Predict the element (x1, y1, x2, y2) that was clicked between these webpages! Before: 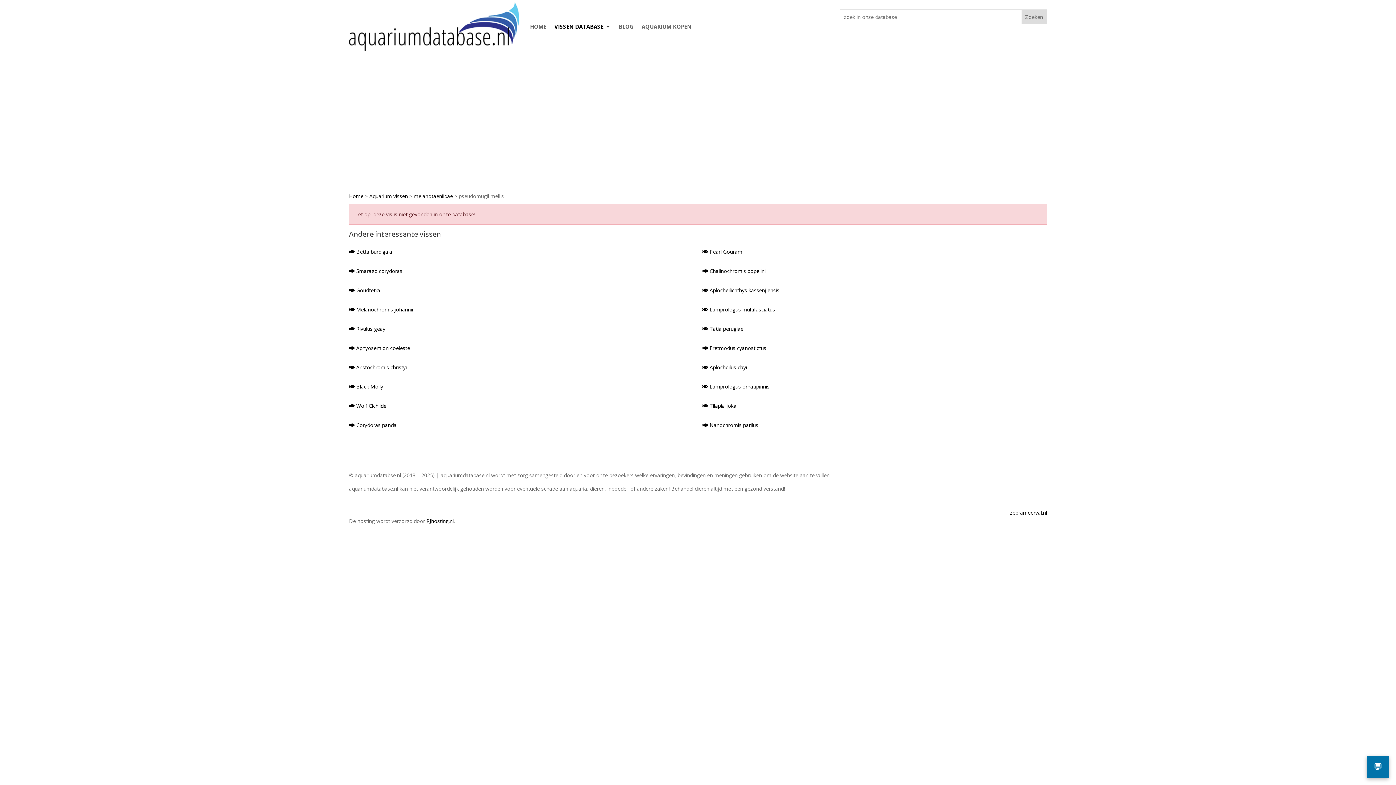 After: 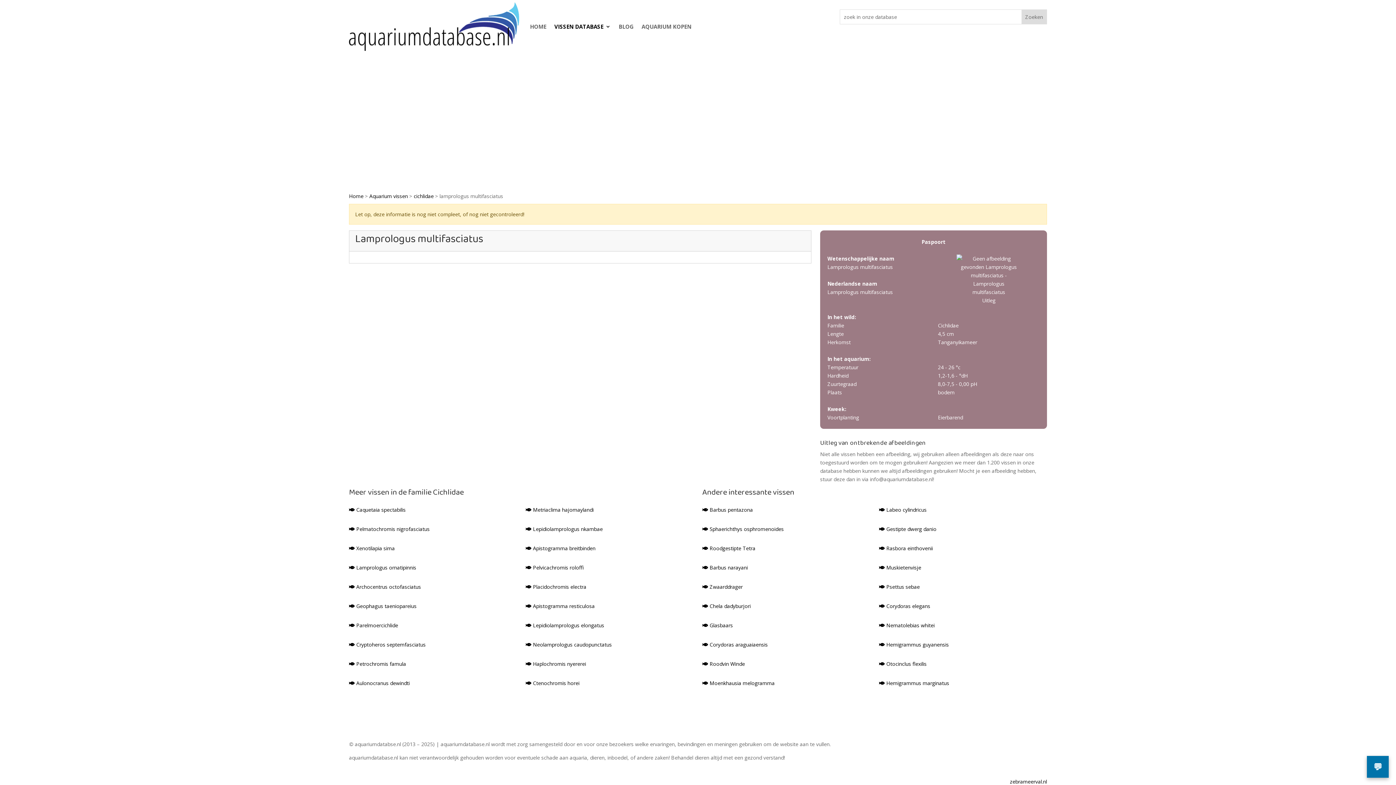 Action: label:  Lamprologus multifasciatus bbox: (702, 306, 775, 313)